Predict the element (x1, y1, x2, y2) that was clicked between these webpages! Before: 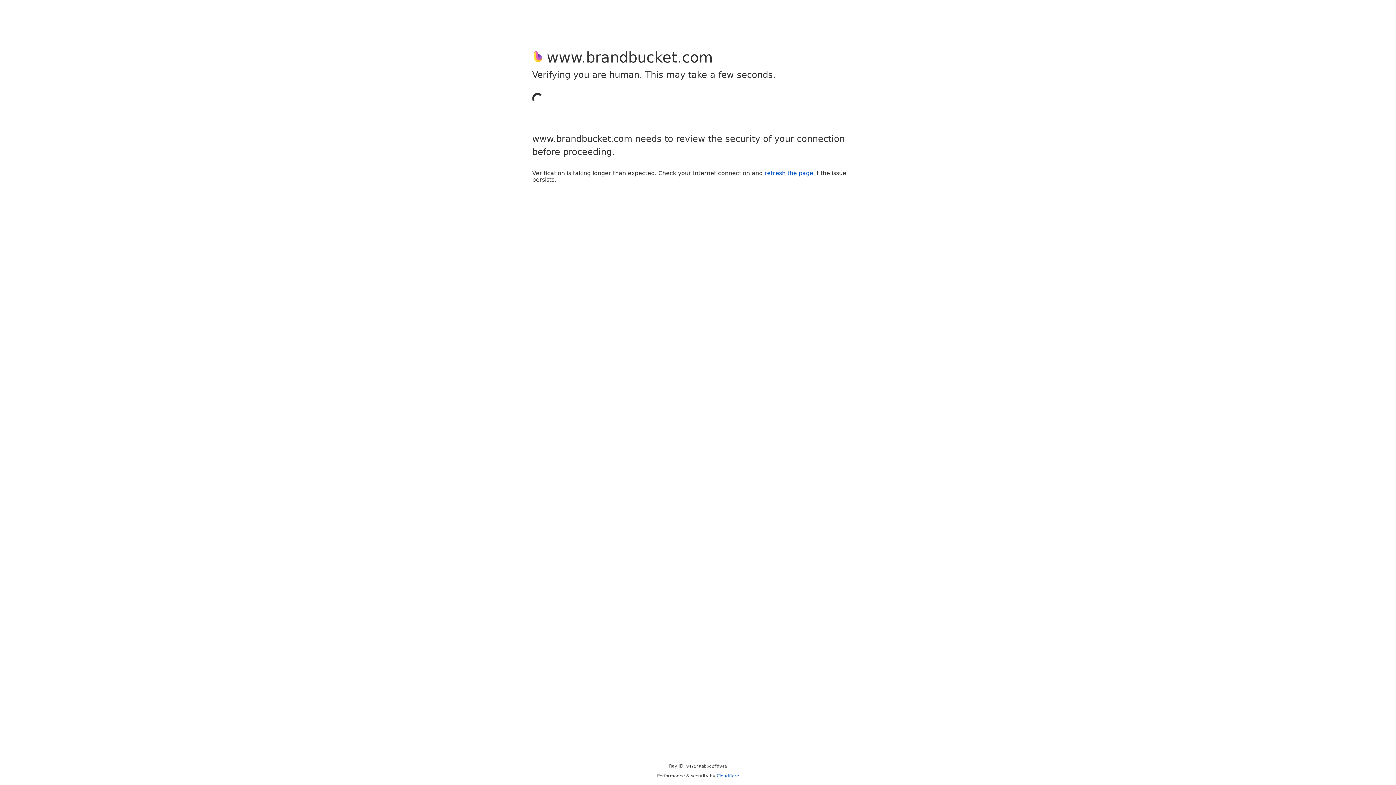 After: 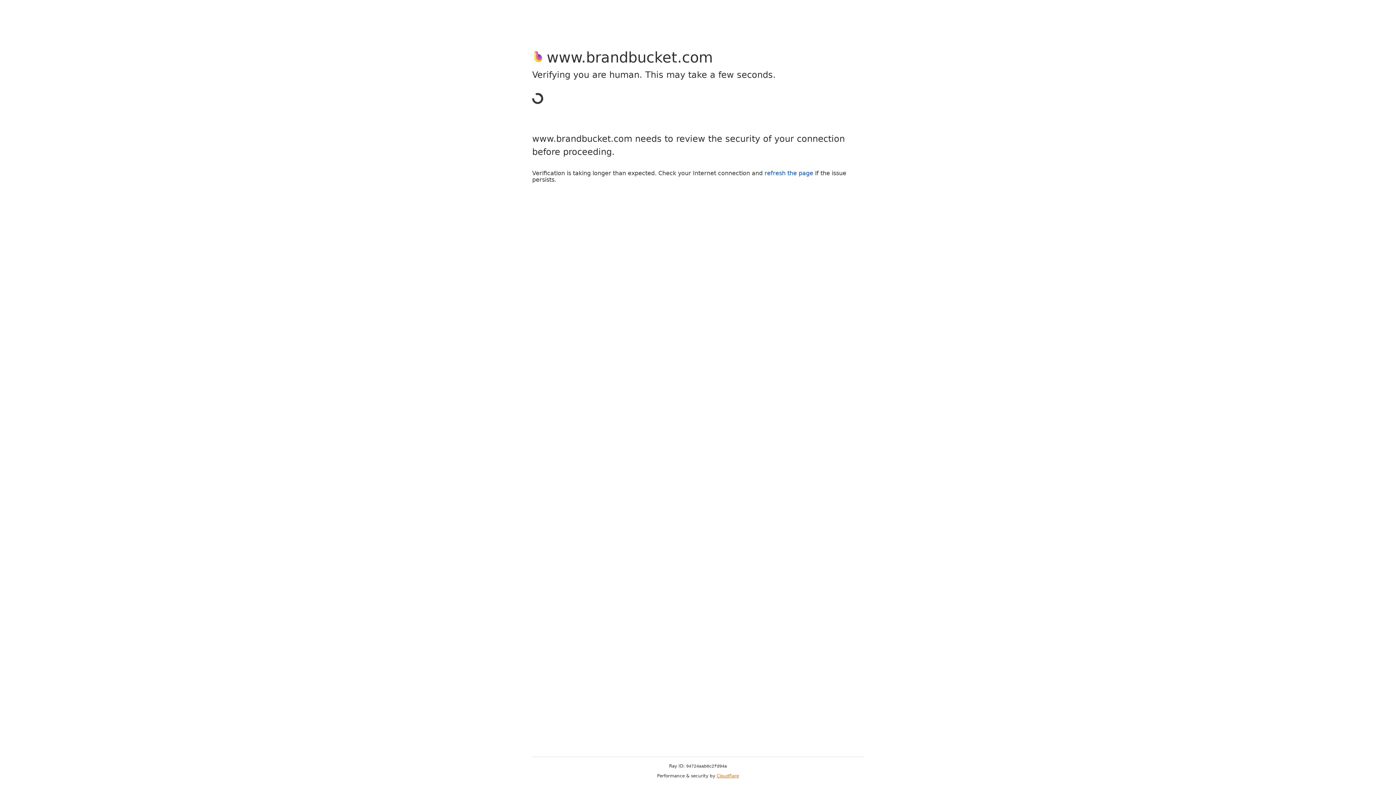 Action: bbox: (716, 773, 739, 778) label: Cloudflare